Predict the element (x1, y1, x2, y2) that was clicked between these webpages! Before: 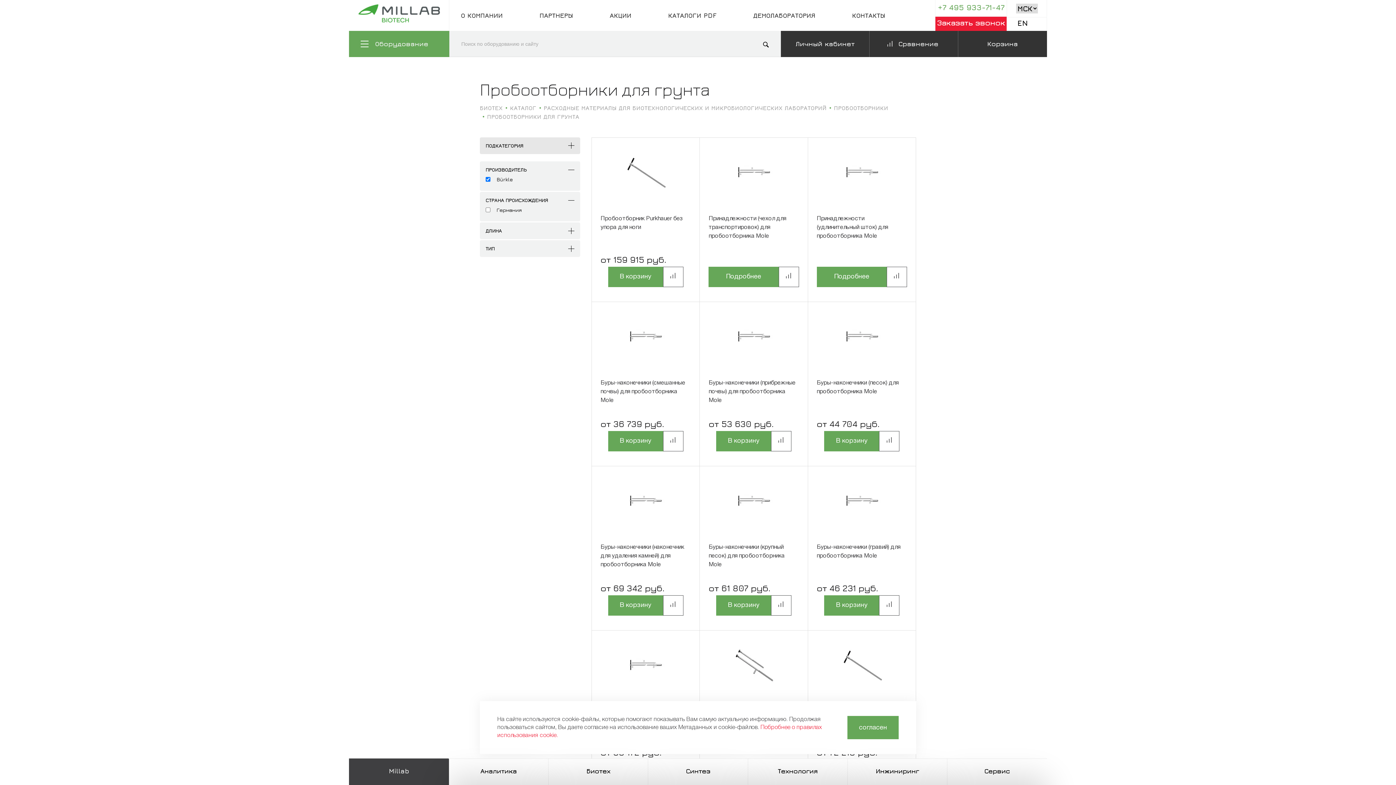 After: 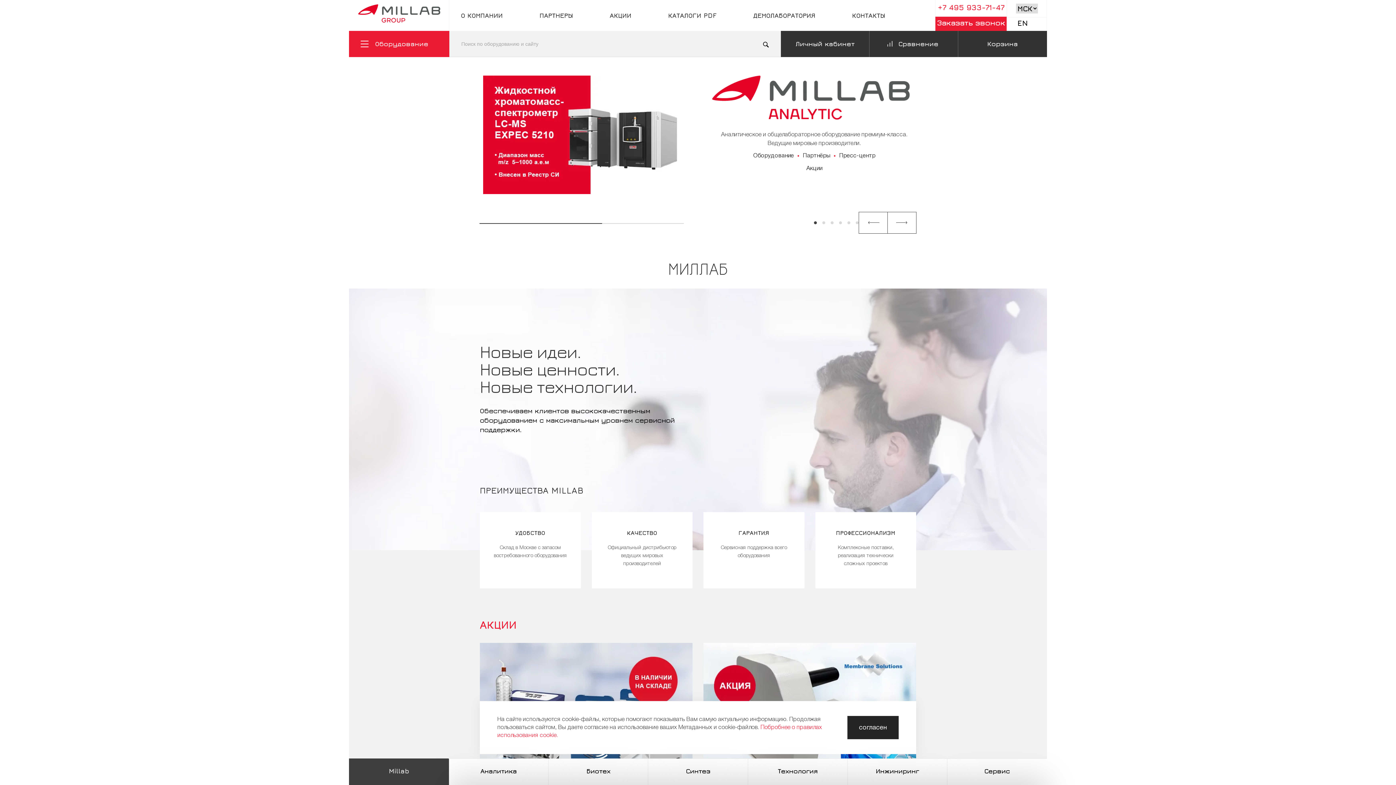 Action: label: Millab bbox: (349, 759, 449, 785)